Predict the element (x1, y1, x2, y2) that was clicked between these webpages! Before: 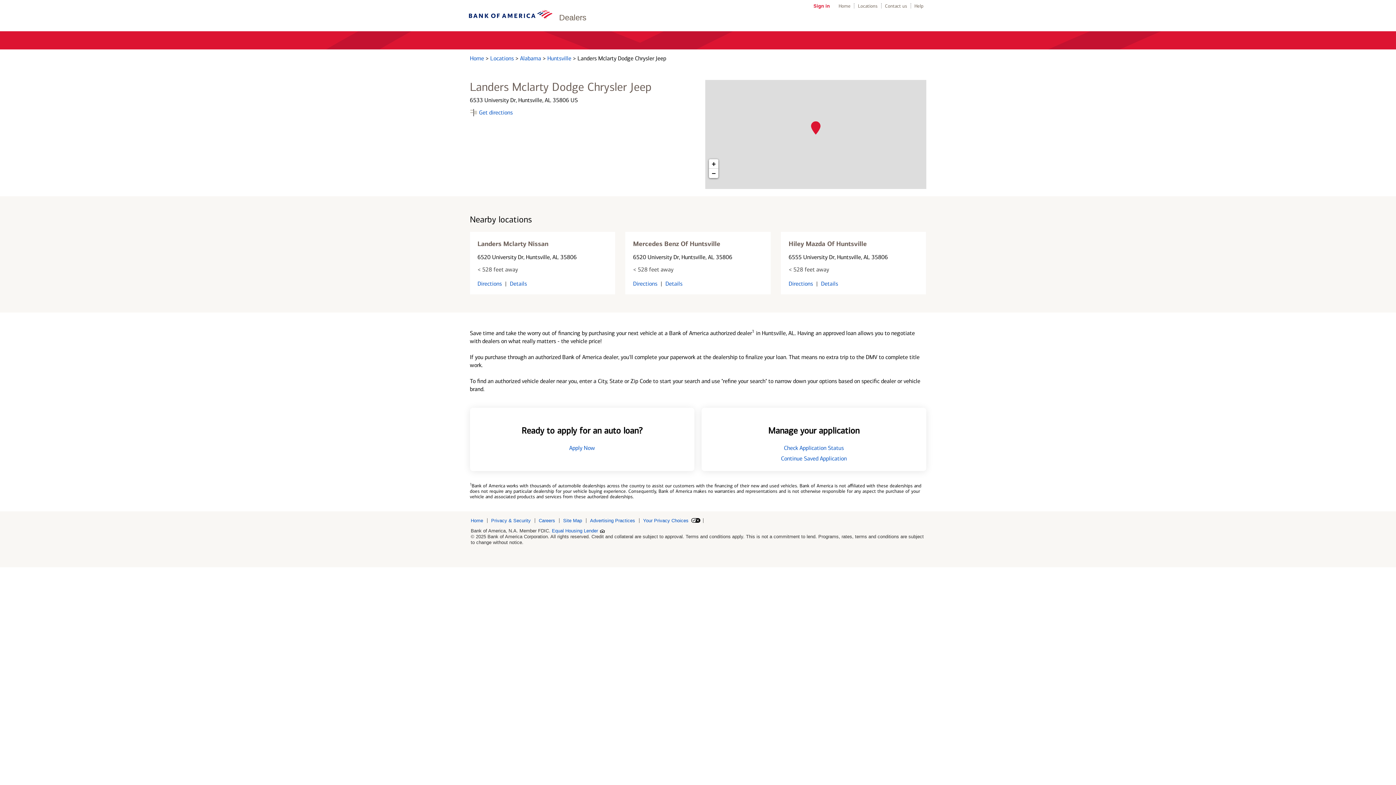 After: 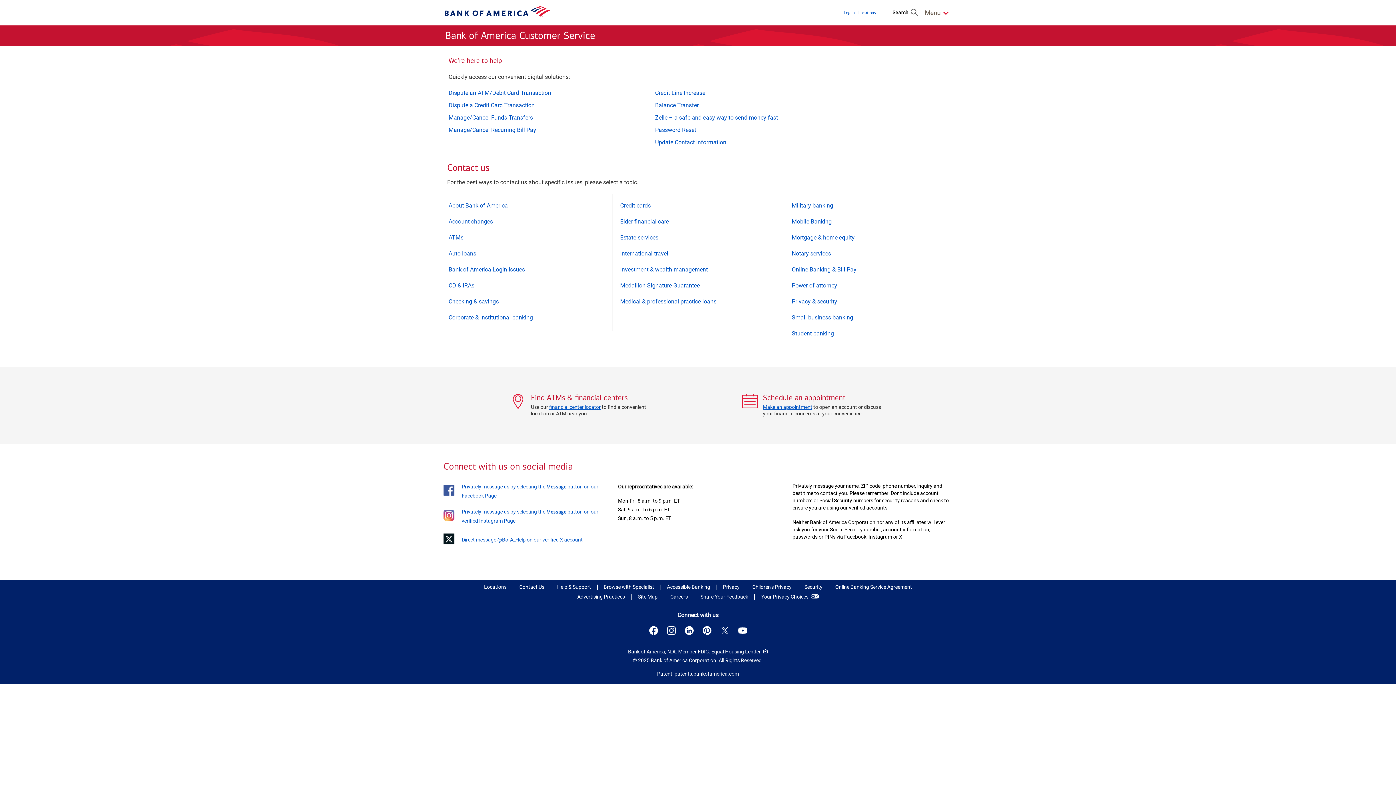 Action: label: Contact us bbox: (885, 3, 907, 8)